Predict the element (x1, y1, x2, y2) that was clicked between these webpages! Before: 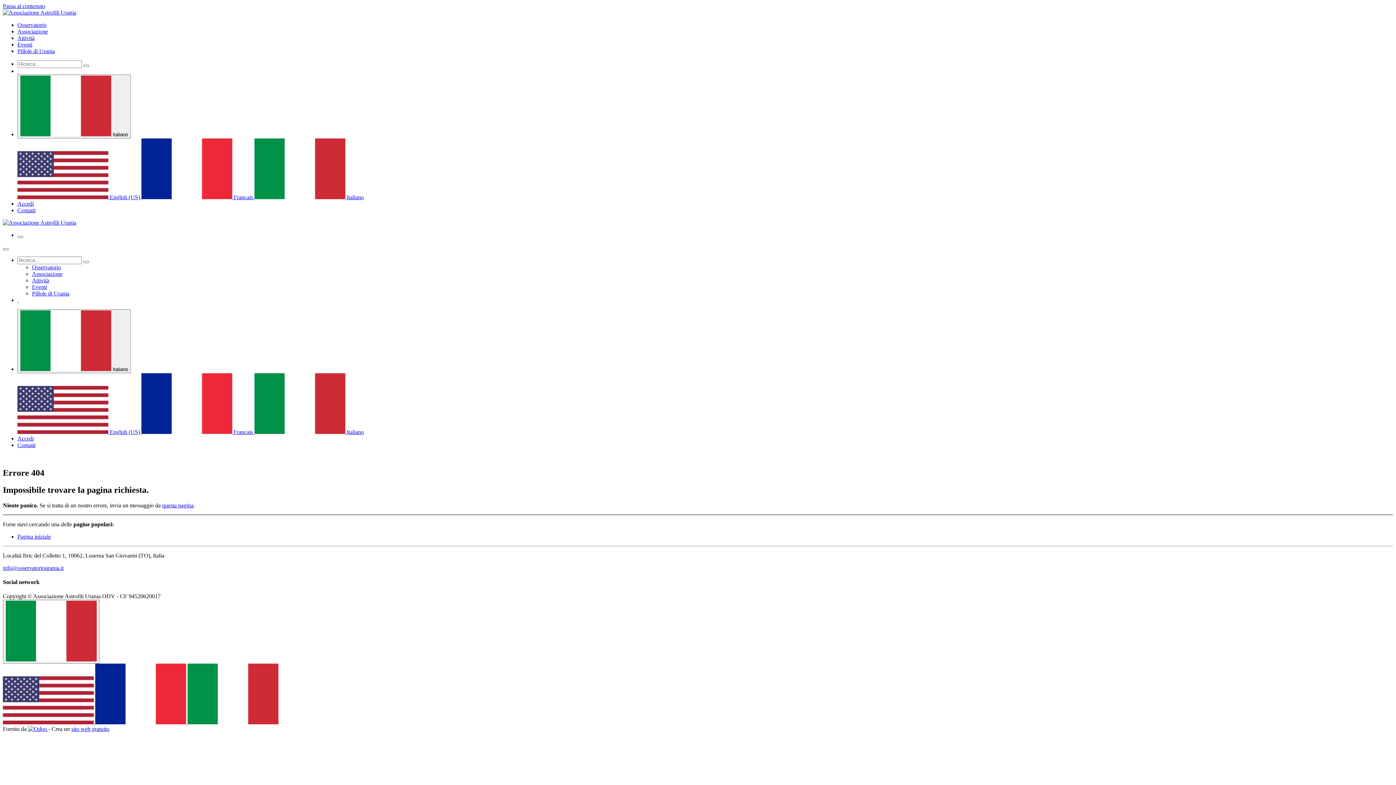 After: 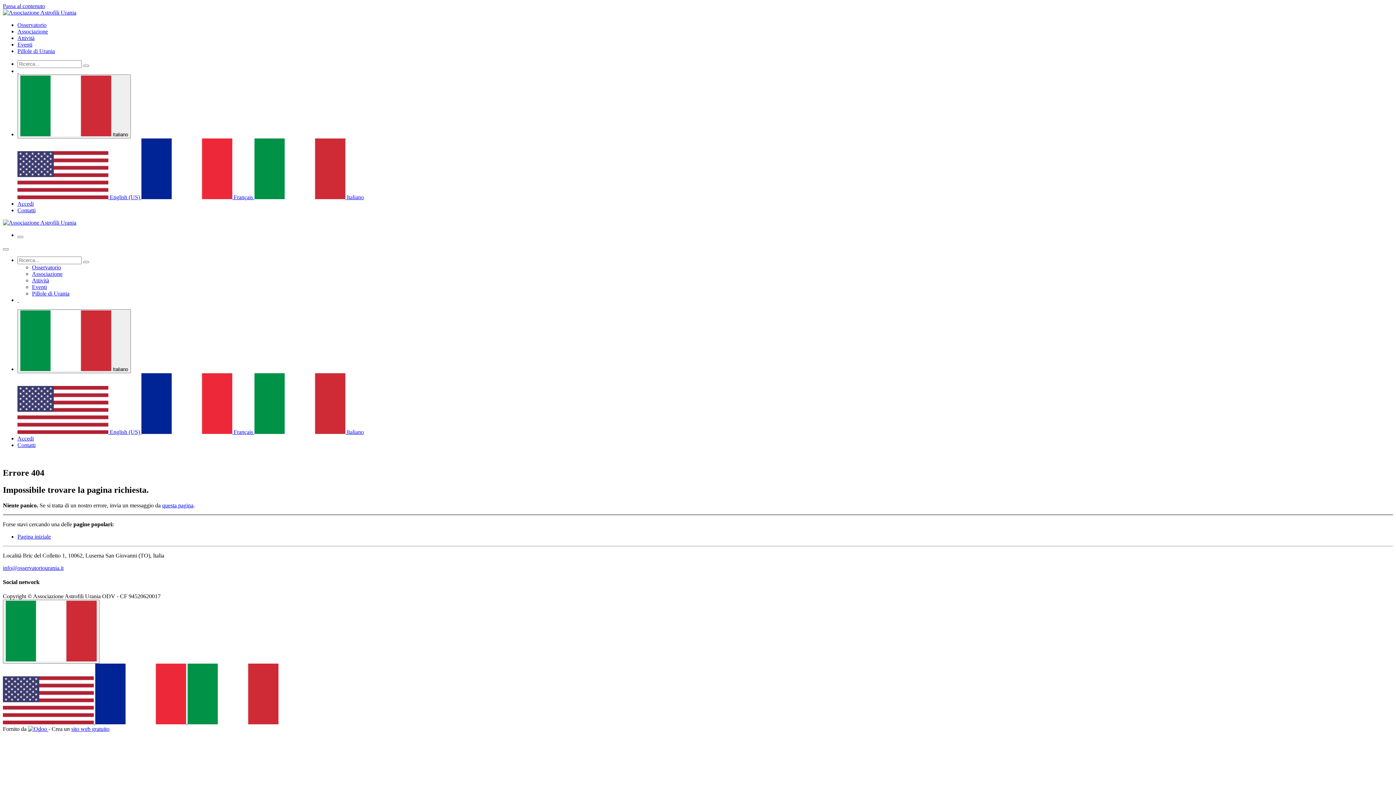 Action: bbox: (28, 726, 48, 732) label:  